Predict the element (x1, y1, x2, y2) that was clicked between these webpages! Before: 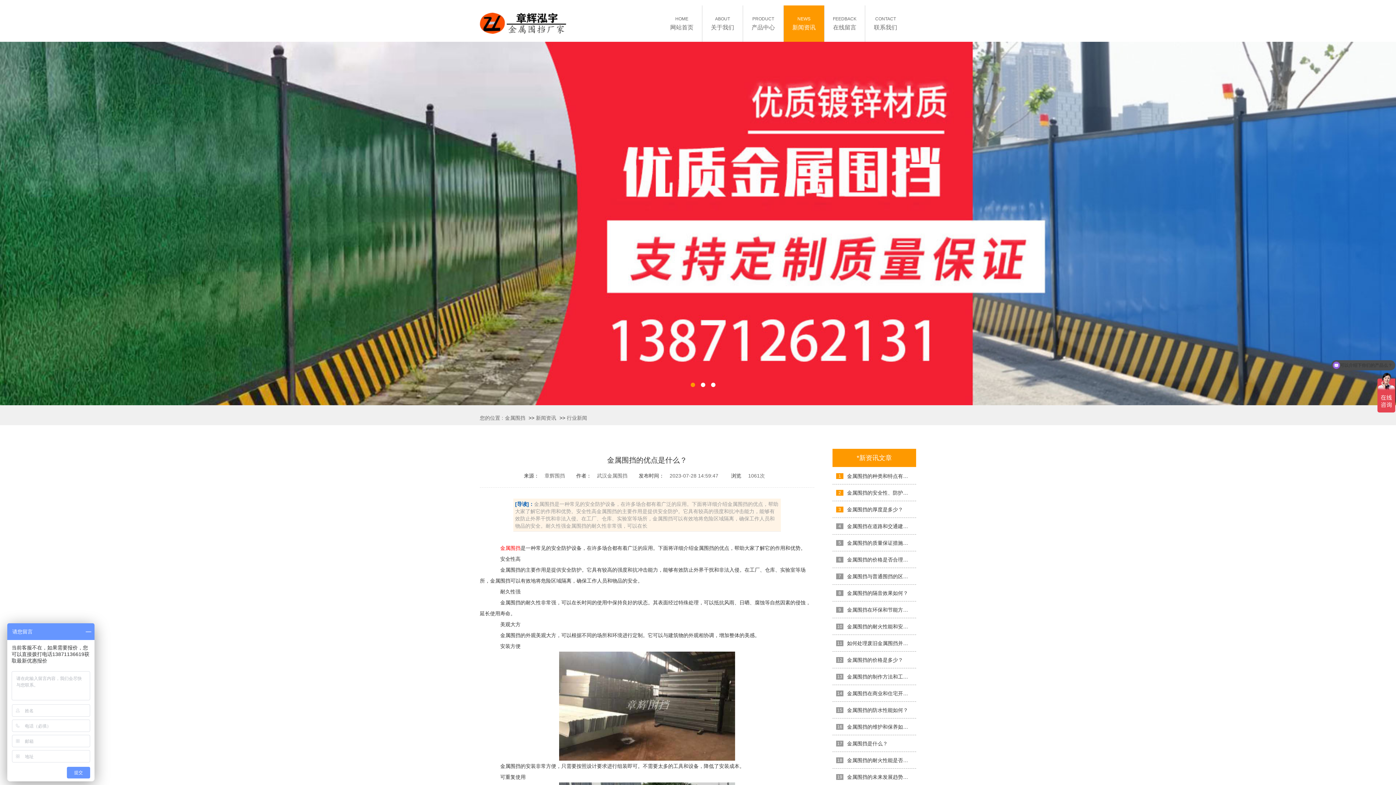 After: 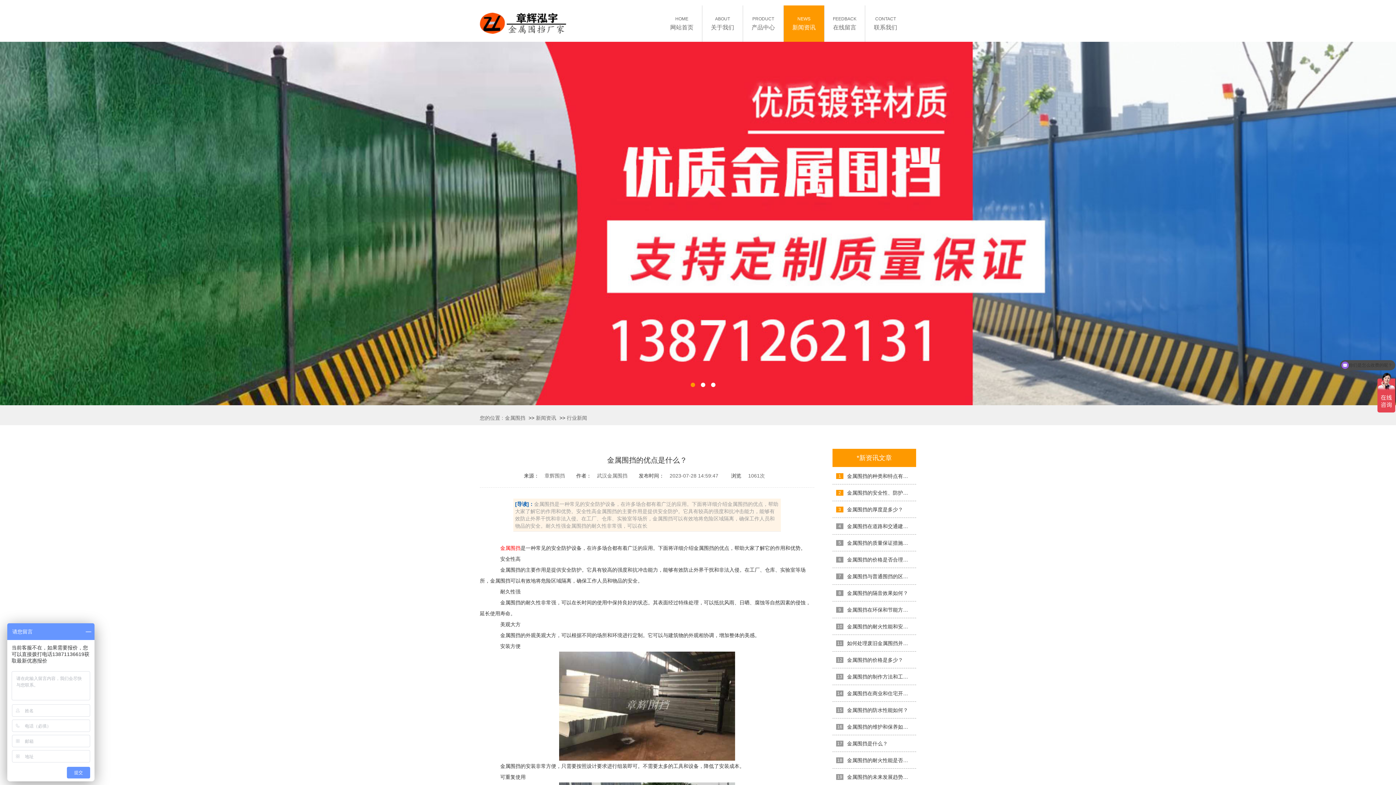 Action: label: 1 bbox: (690, 382, 695, 387)